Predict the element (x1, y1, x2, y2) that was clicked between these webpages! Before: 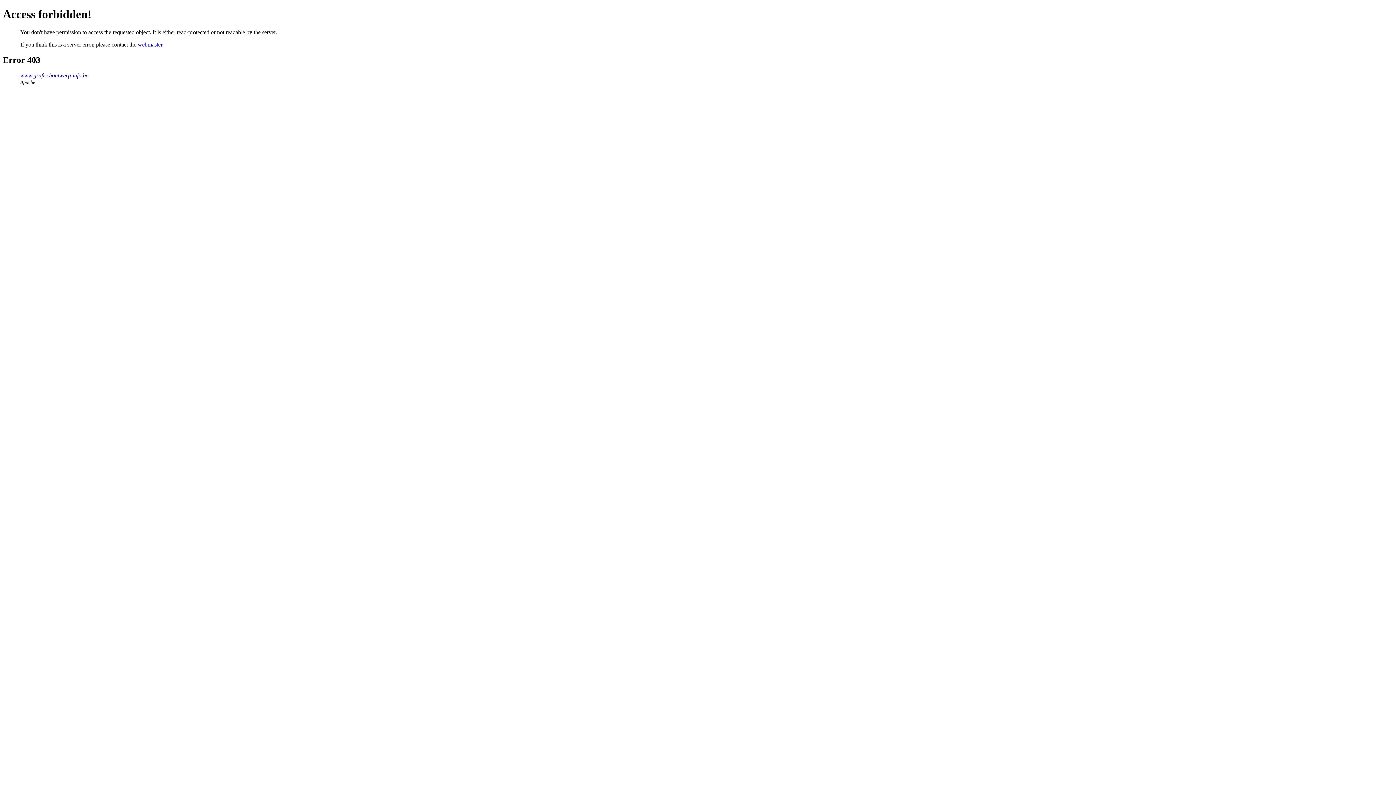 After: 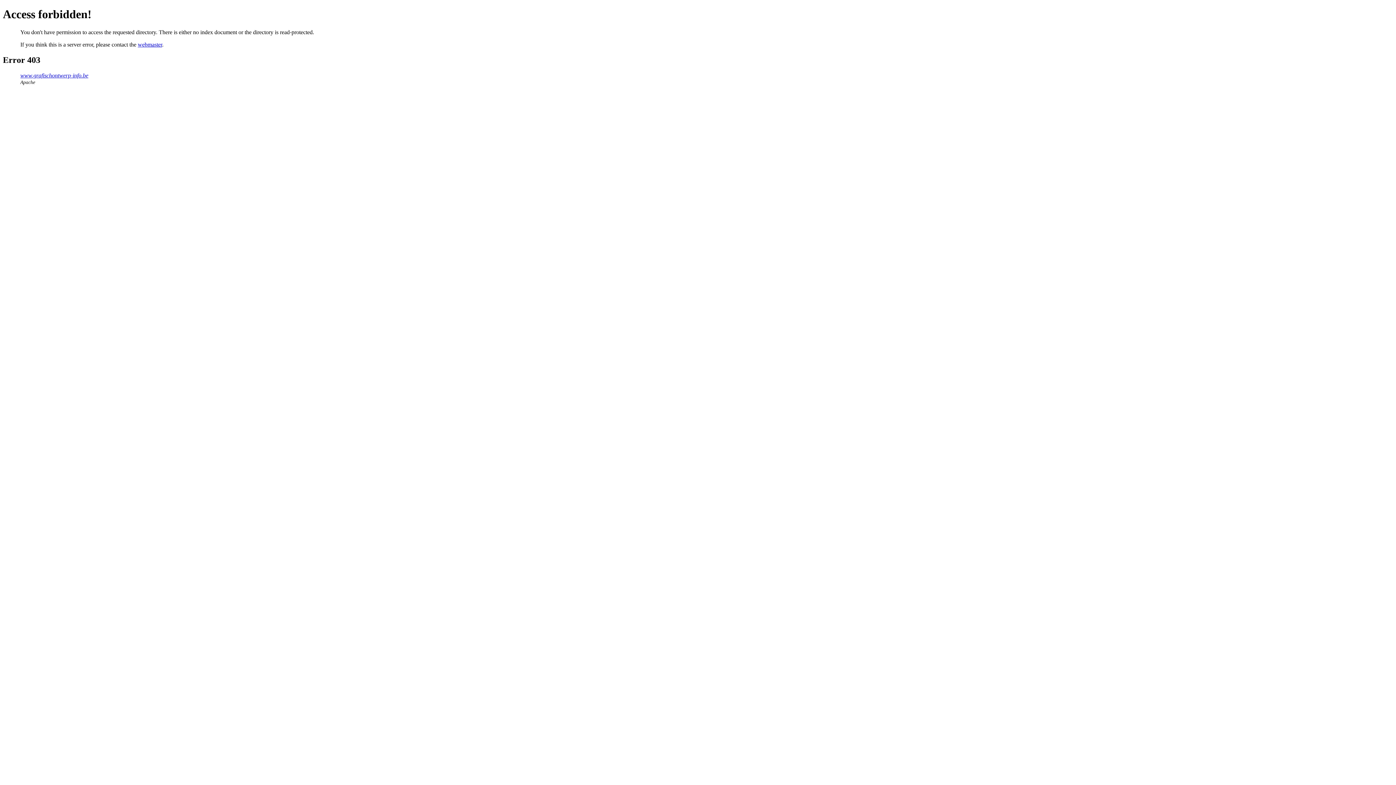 Action: bbox: (20, 72, 88, 78) label: www.grafischontwerp-info.be